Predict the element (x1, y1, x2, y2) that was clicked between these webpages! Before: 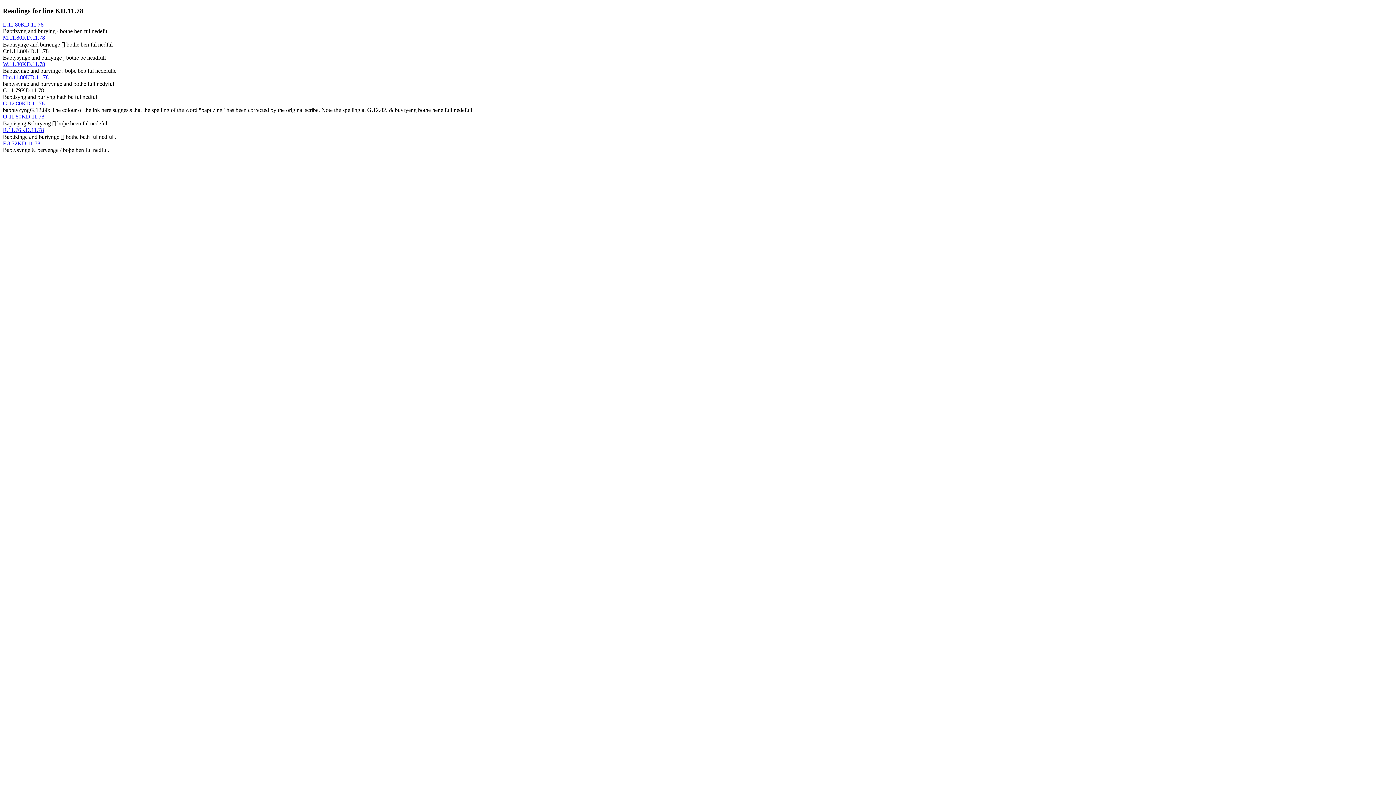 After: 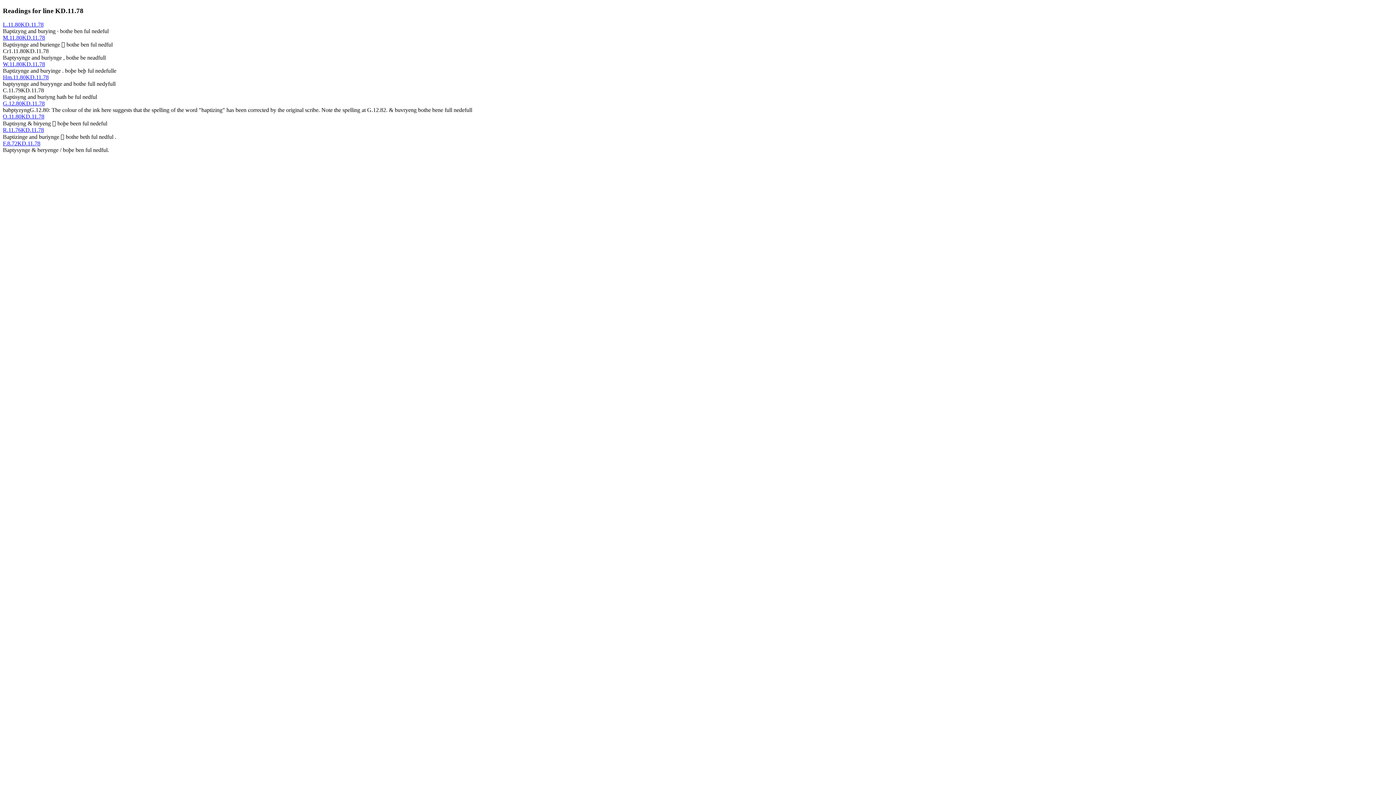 Action: bbox: (2, 61, 45, 67) label: W.11.80KD.11.78